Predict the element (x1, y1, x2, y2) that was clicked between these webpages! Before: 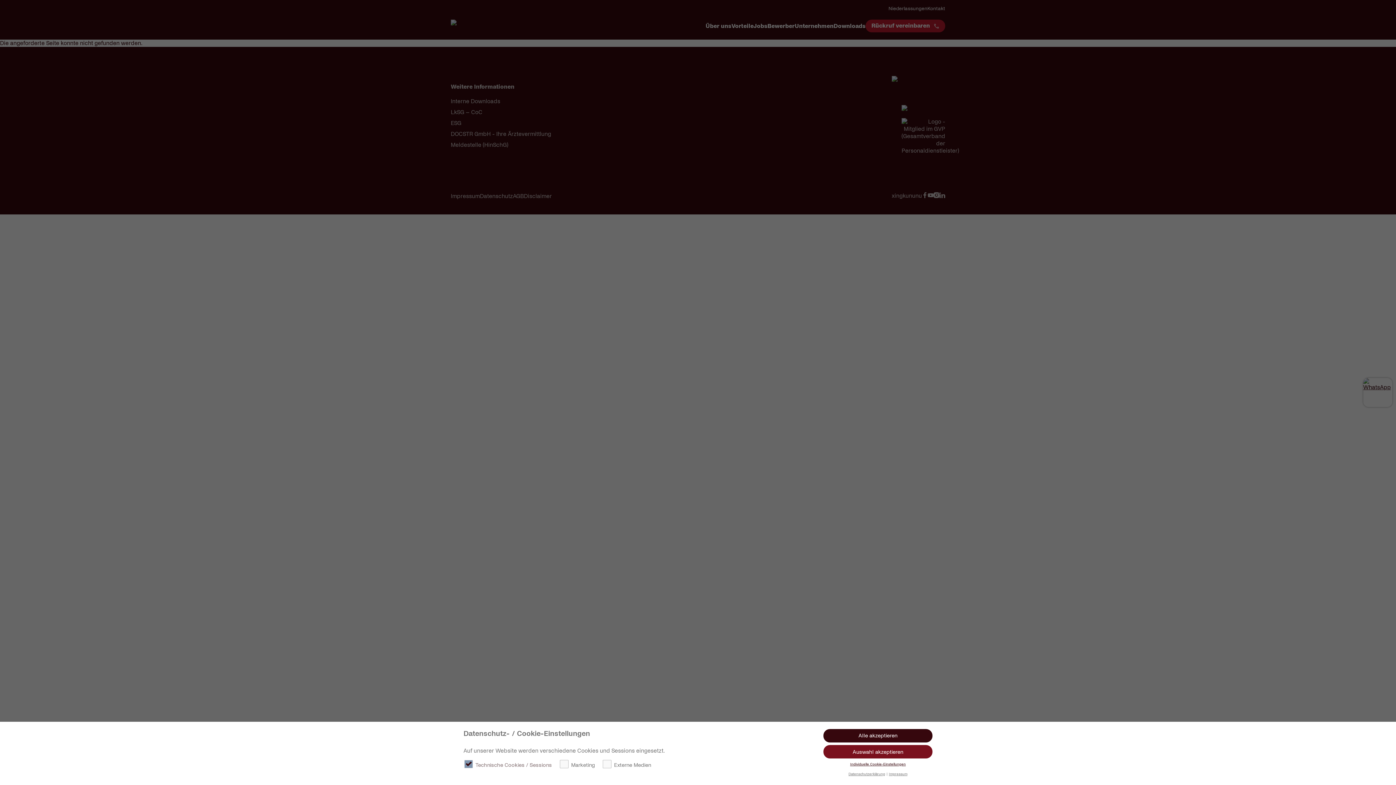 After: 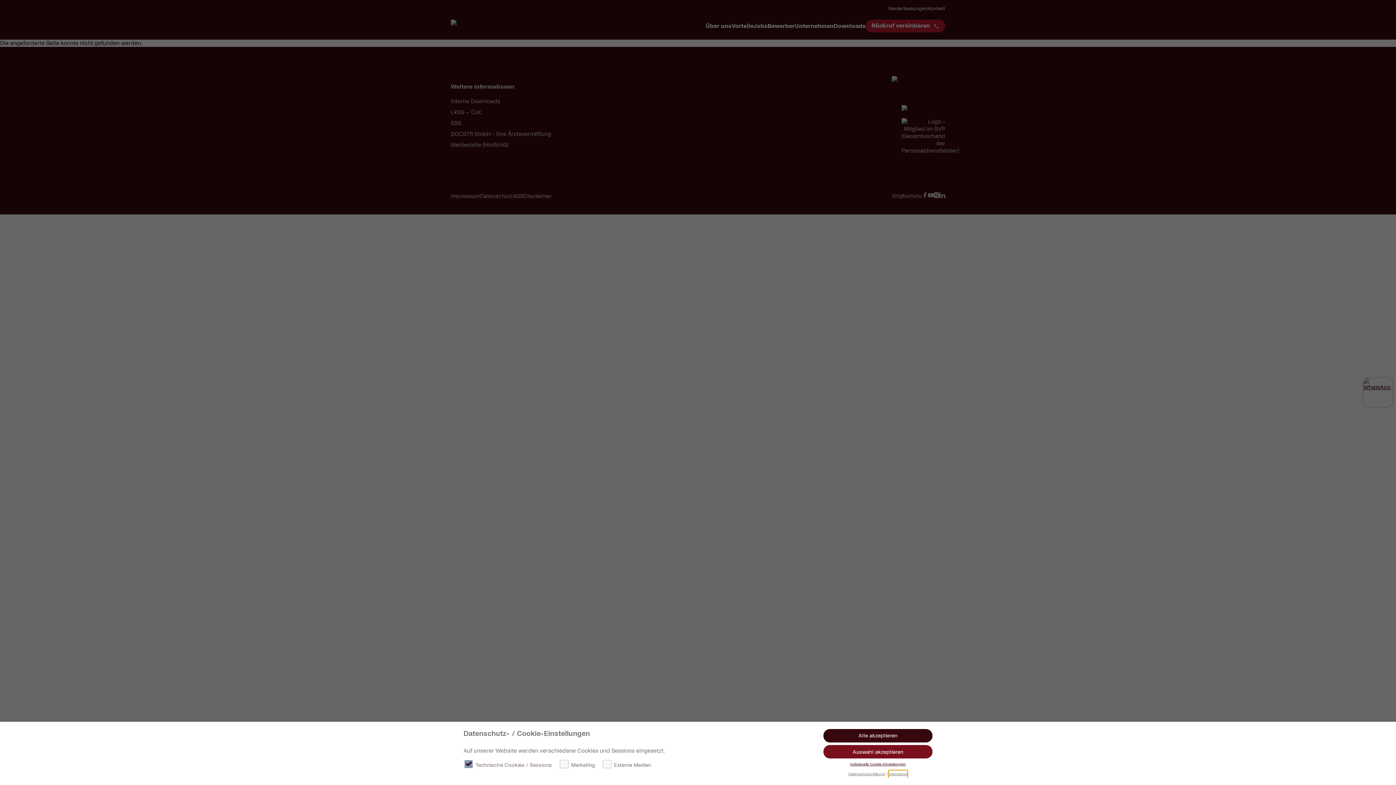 Action: label: Impressum bbox: (889, 770, 907, 778)